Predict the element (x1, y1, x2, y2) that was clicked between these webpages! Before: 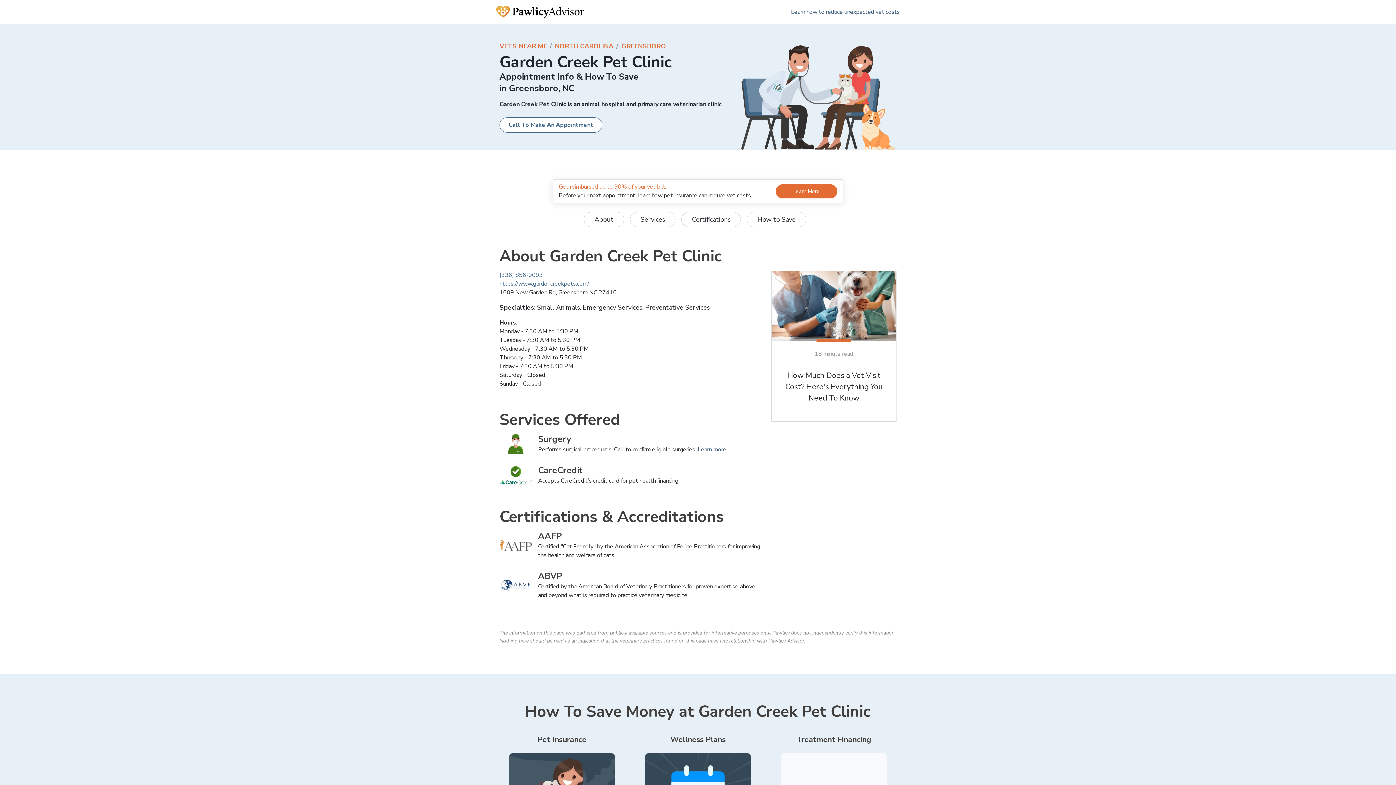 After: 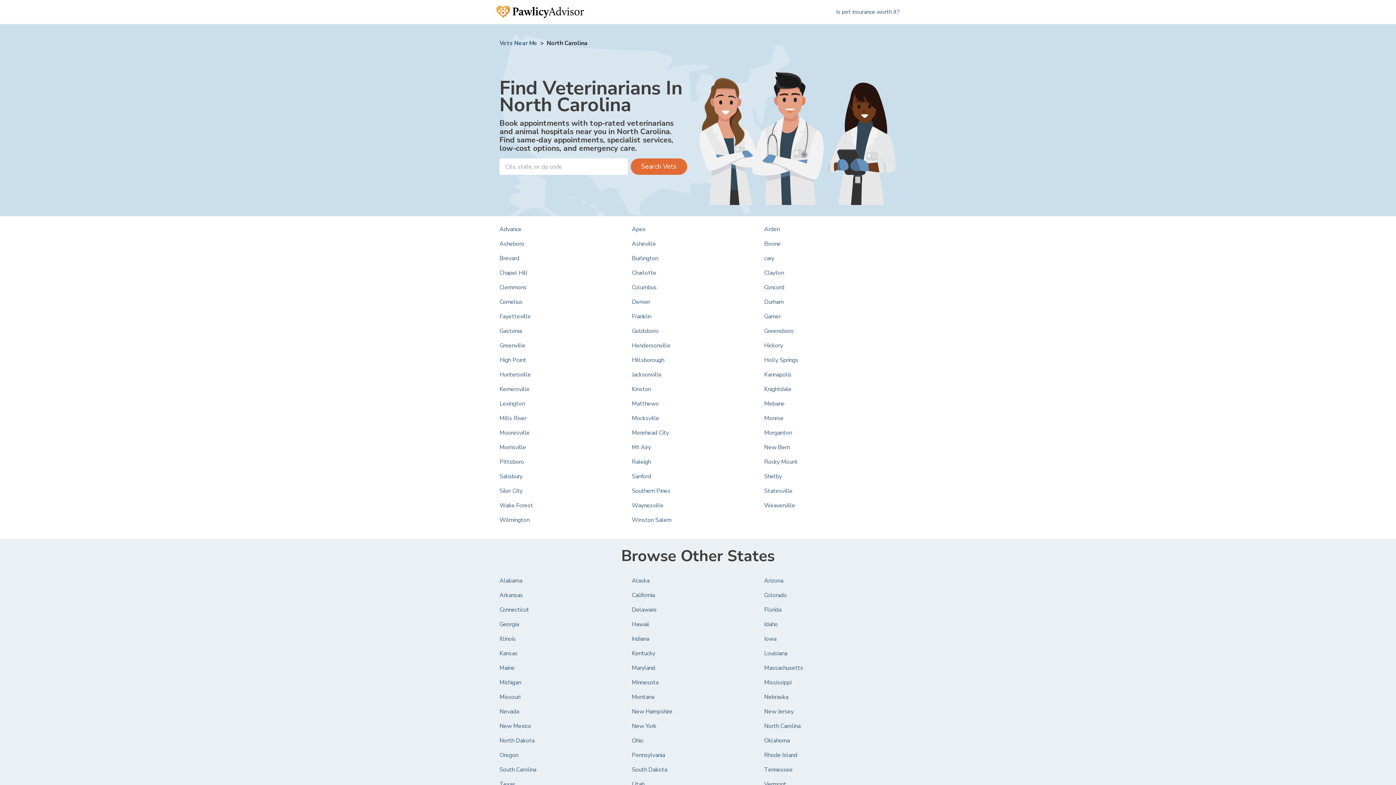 Action: label: NORTH CAROLINA bbox: (554, 41, 613, 50)